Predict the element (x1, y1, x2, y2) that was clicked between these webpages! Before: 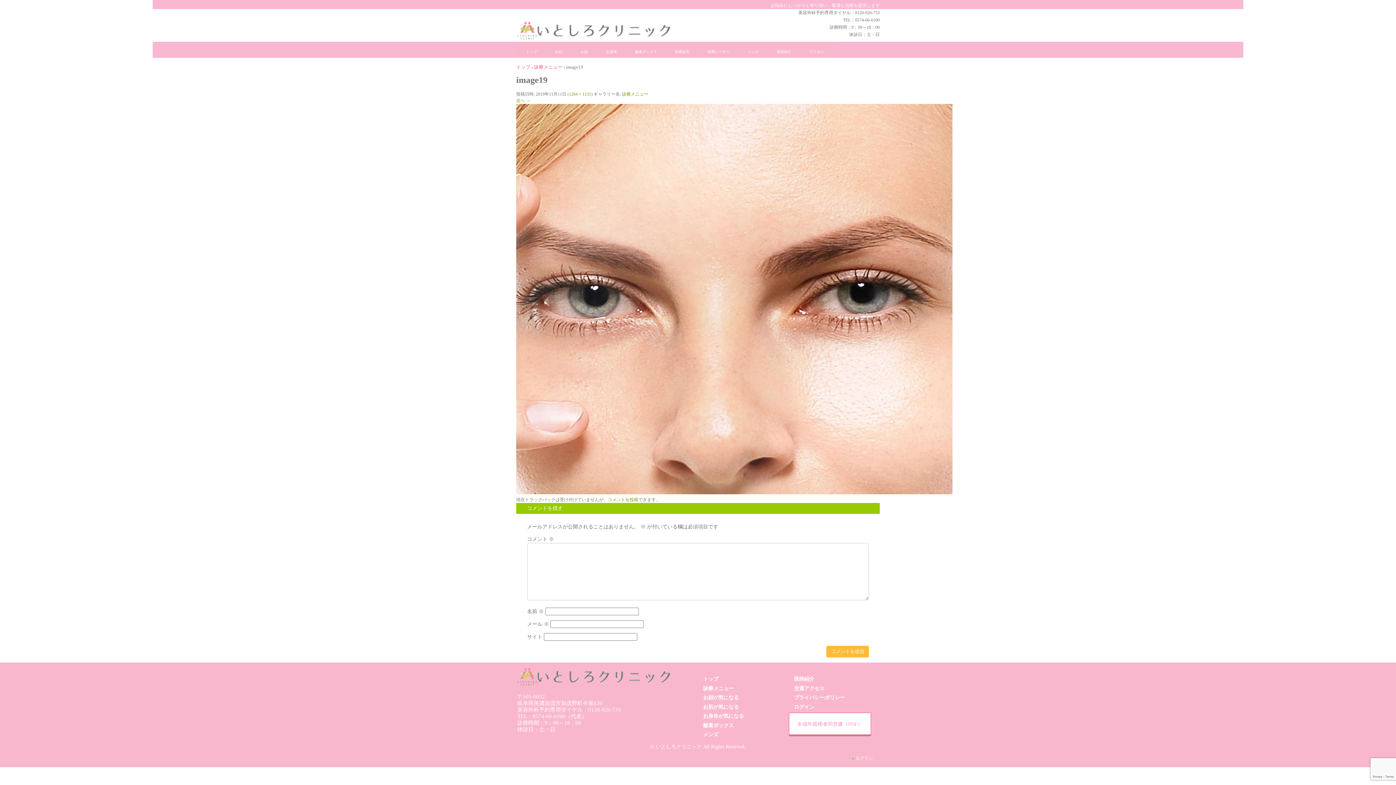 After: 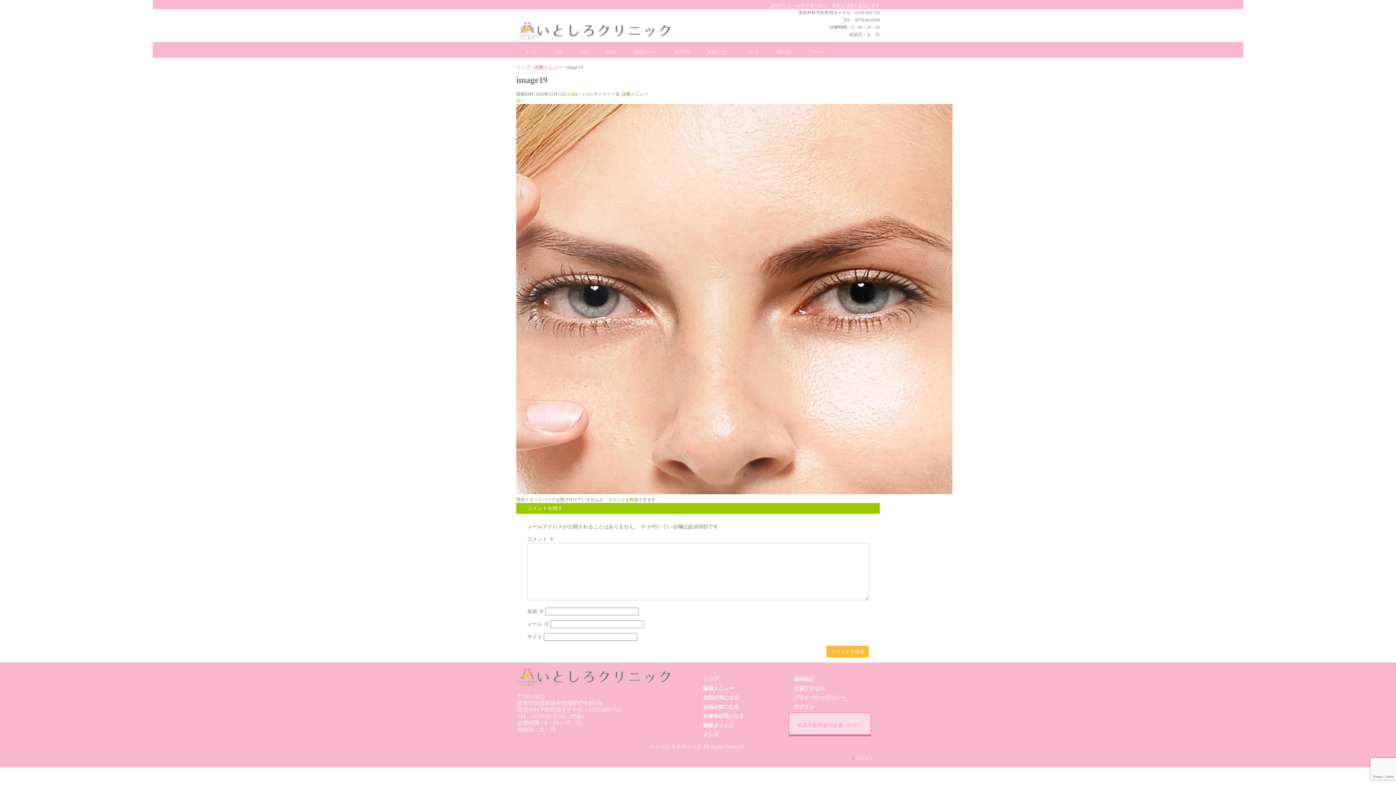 Action: label: 未成年親権者同意書（PDF） bbox: (789, 713, 871, 735)